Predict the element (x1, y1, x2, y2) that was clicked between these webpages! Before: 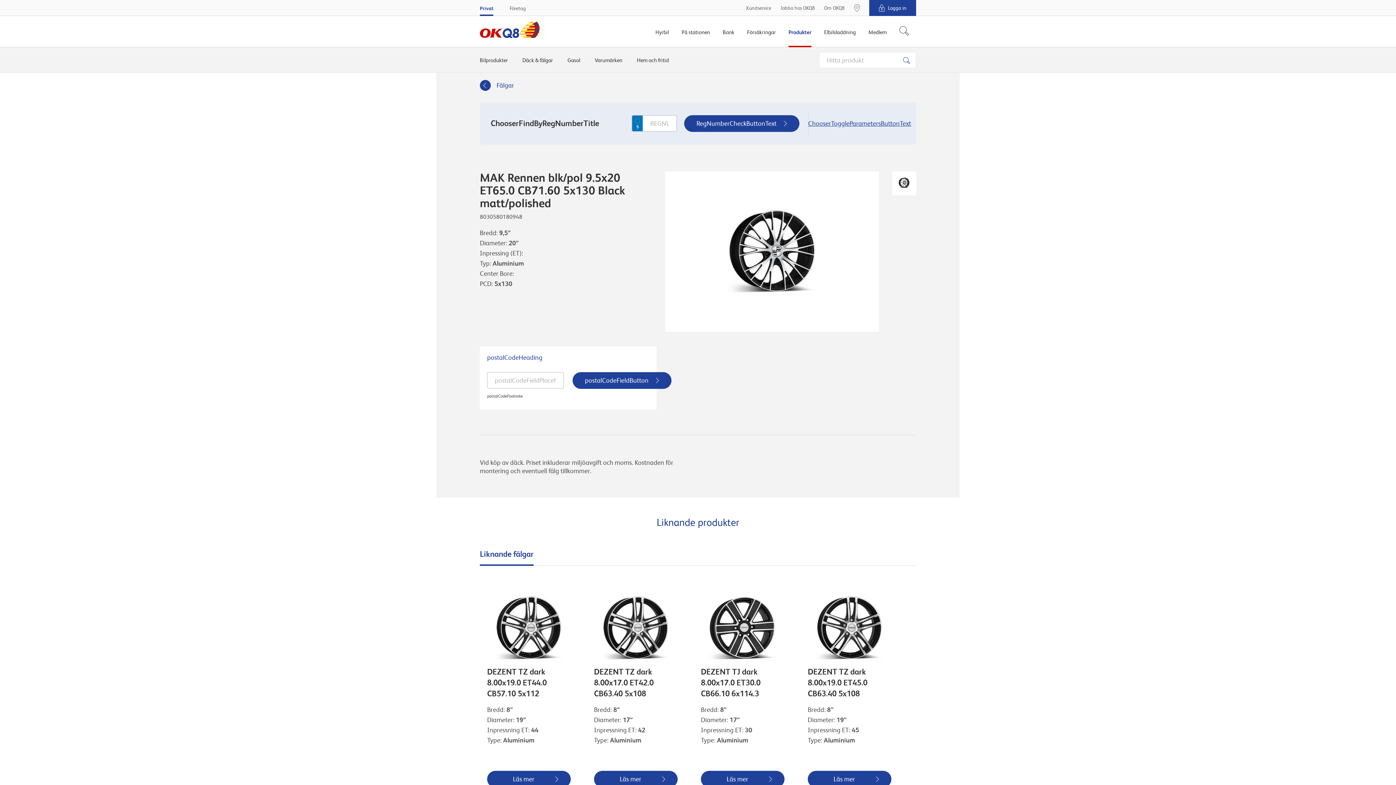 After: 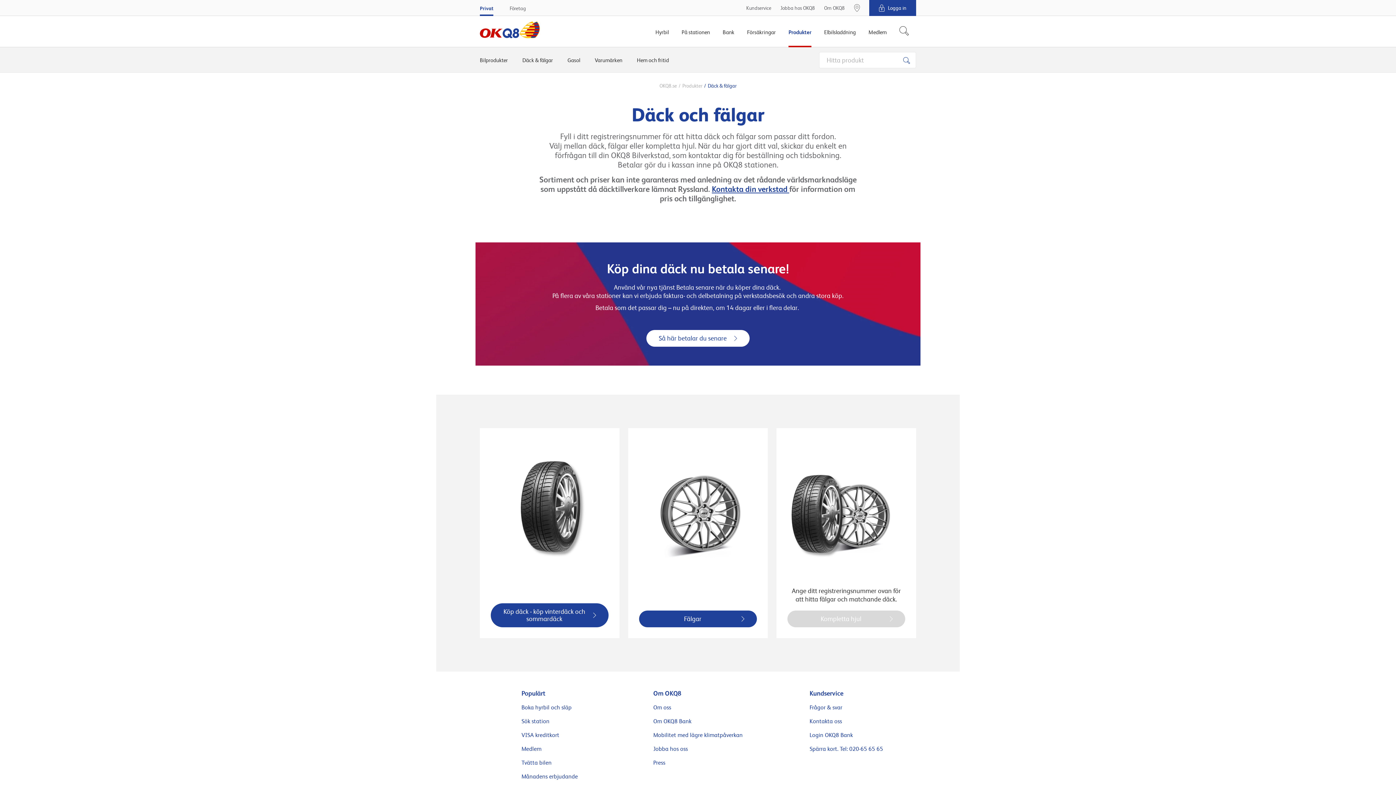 Action: label: Däck & fälgar bbox: (522, 47, 553, 72)